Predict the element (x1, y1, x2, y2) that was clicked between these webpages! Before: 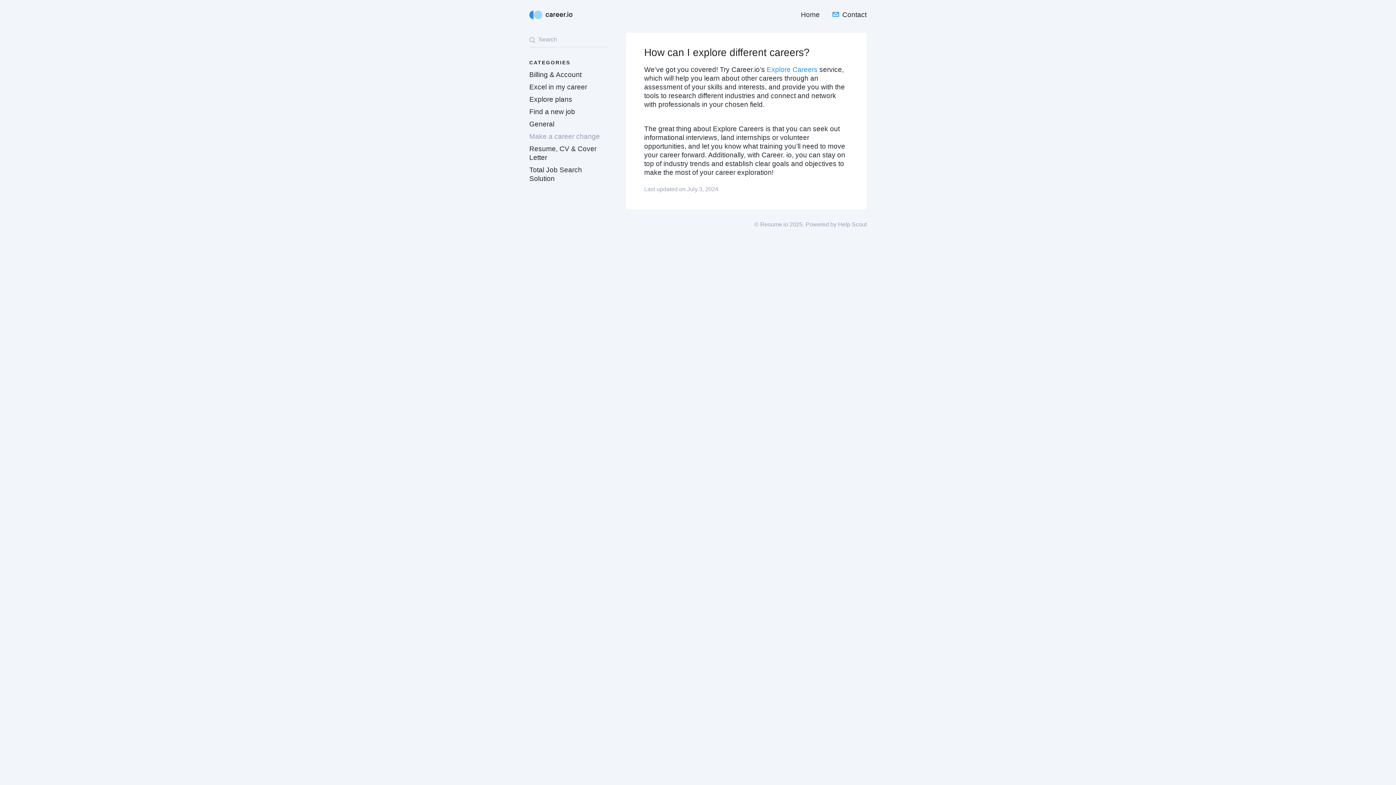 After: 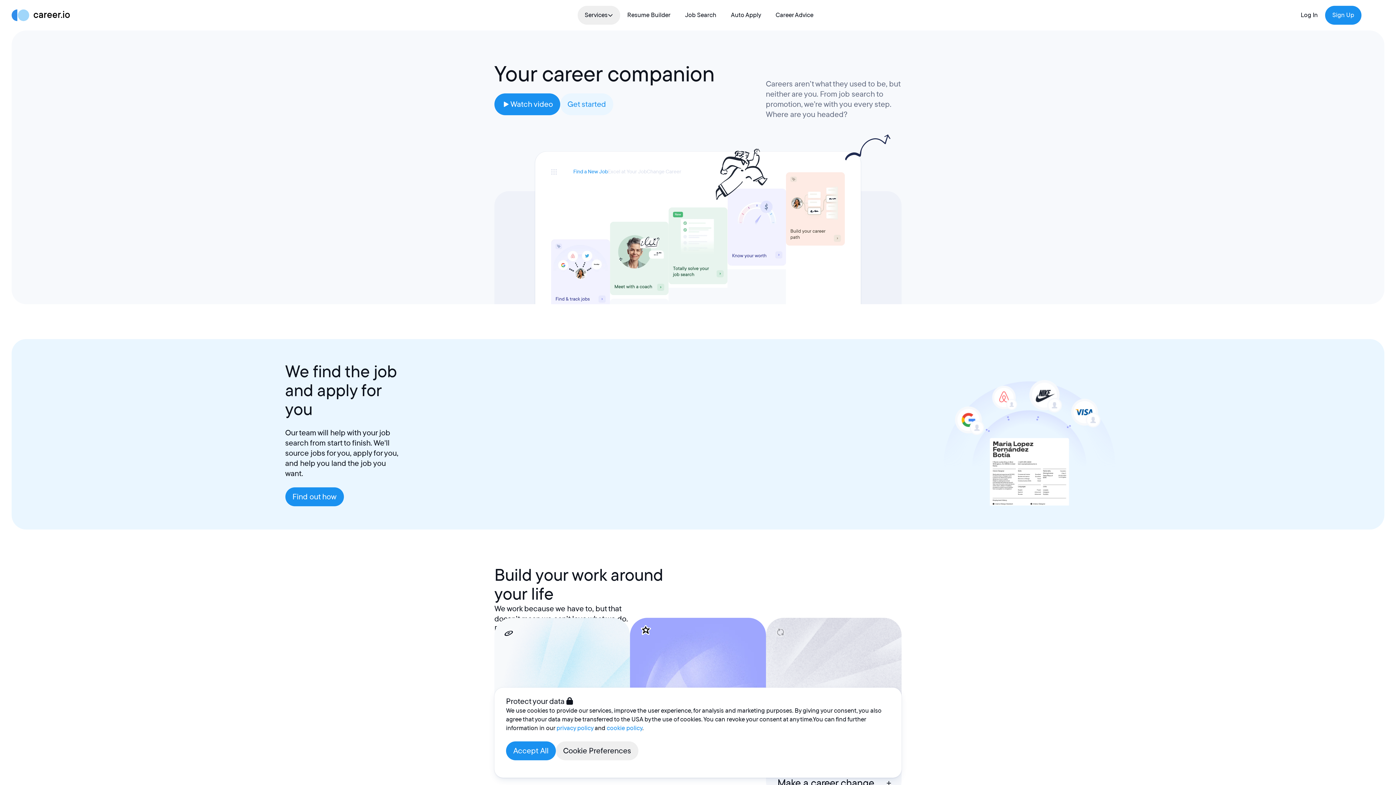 Action: bbox: (529, 8, 573, 20)